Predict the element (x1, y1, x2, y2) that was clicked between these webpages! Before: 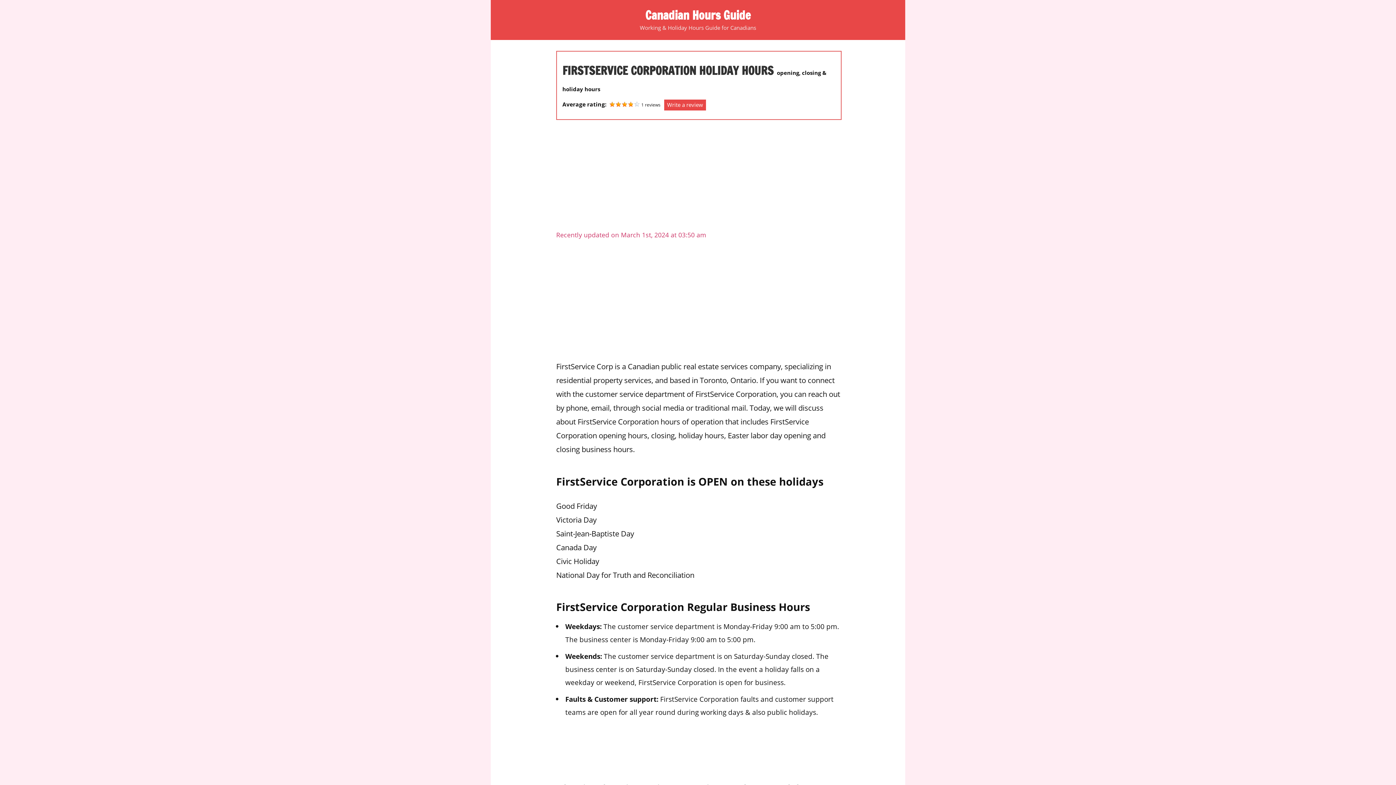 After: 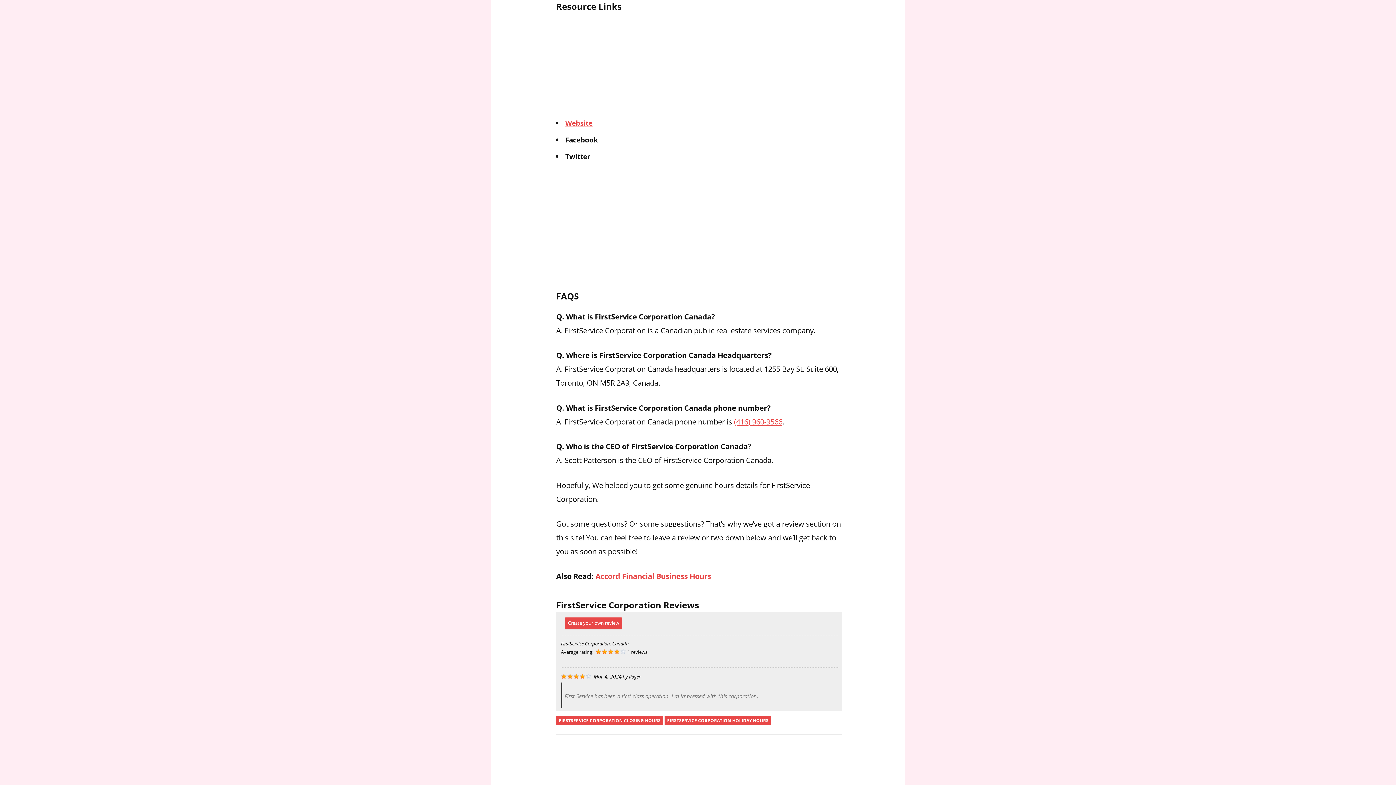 Action: label: Write a review bbox: (664, 99, 706, 110)